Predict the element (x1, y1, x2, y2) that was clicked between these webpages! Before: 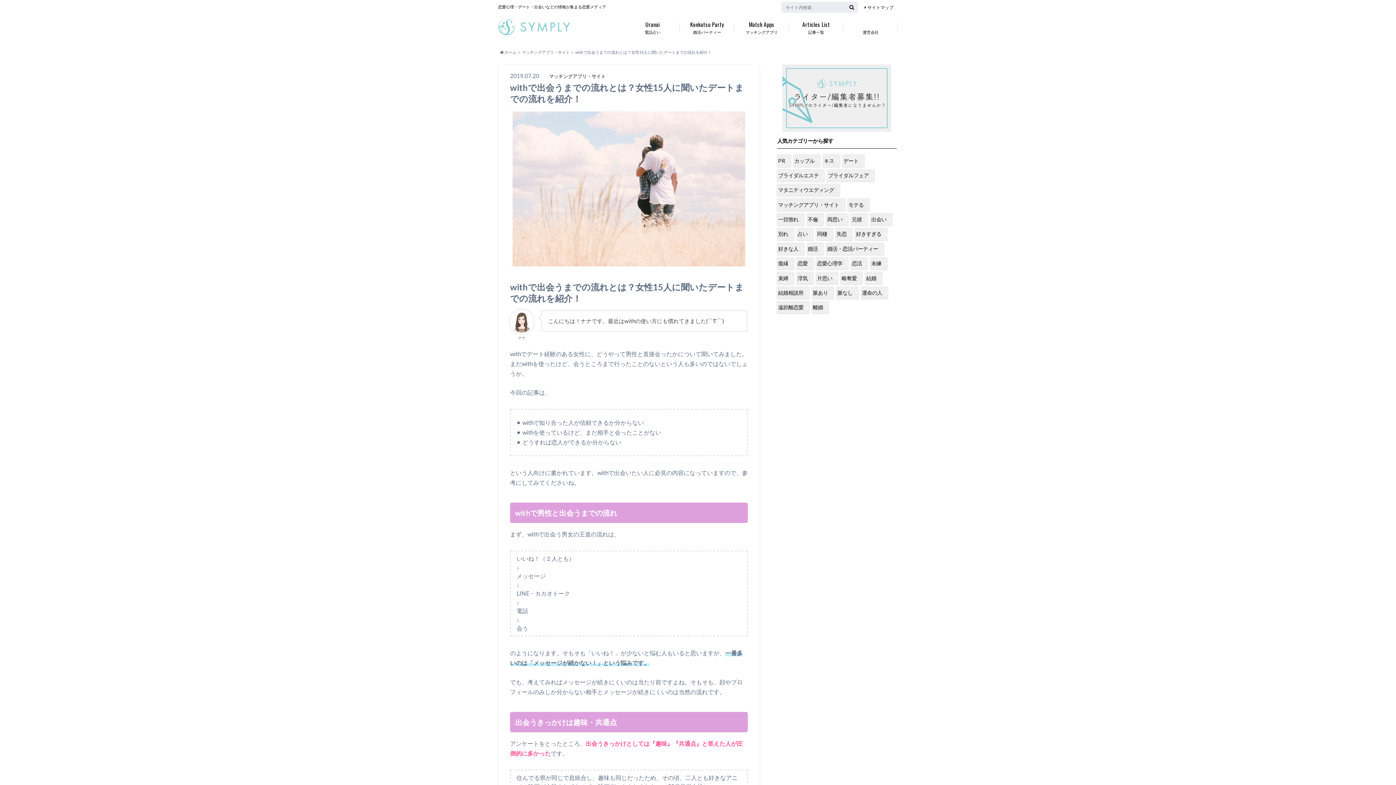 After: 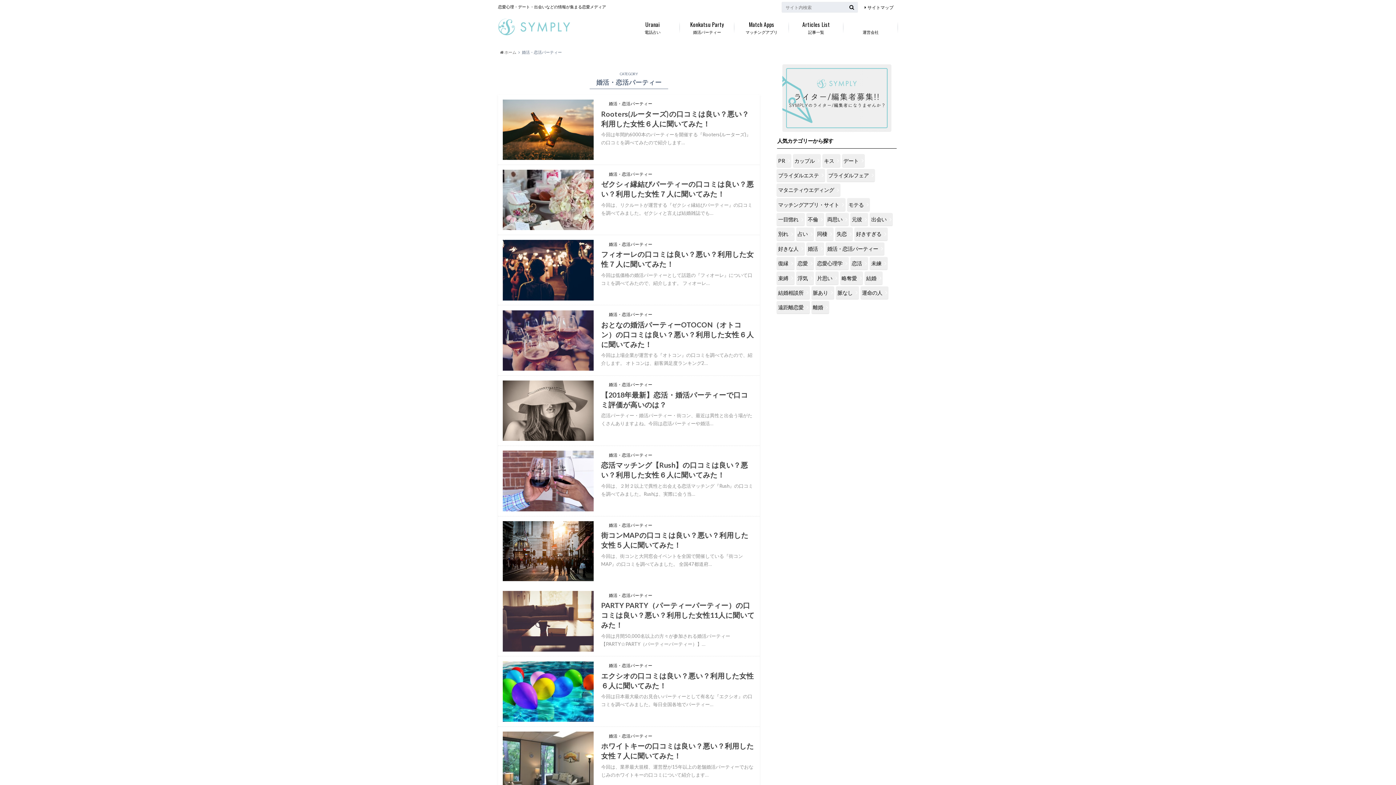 Action: label: 婚活・恋活パーティー bbox: (825, 242, 884, 255)